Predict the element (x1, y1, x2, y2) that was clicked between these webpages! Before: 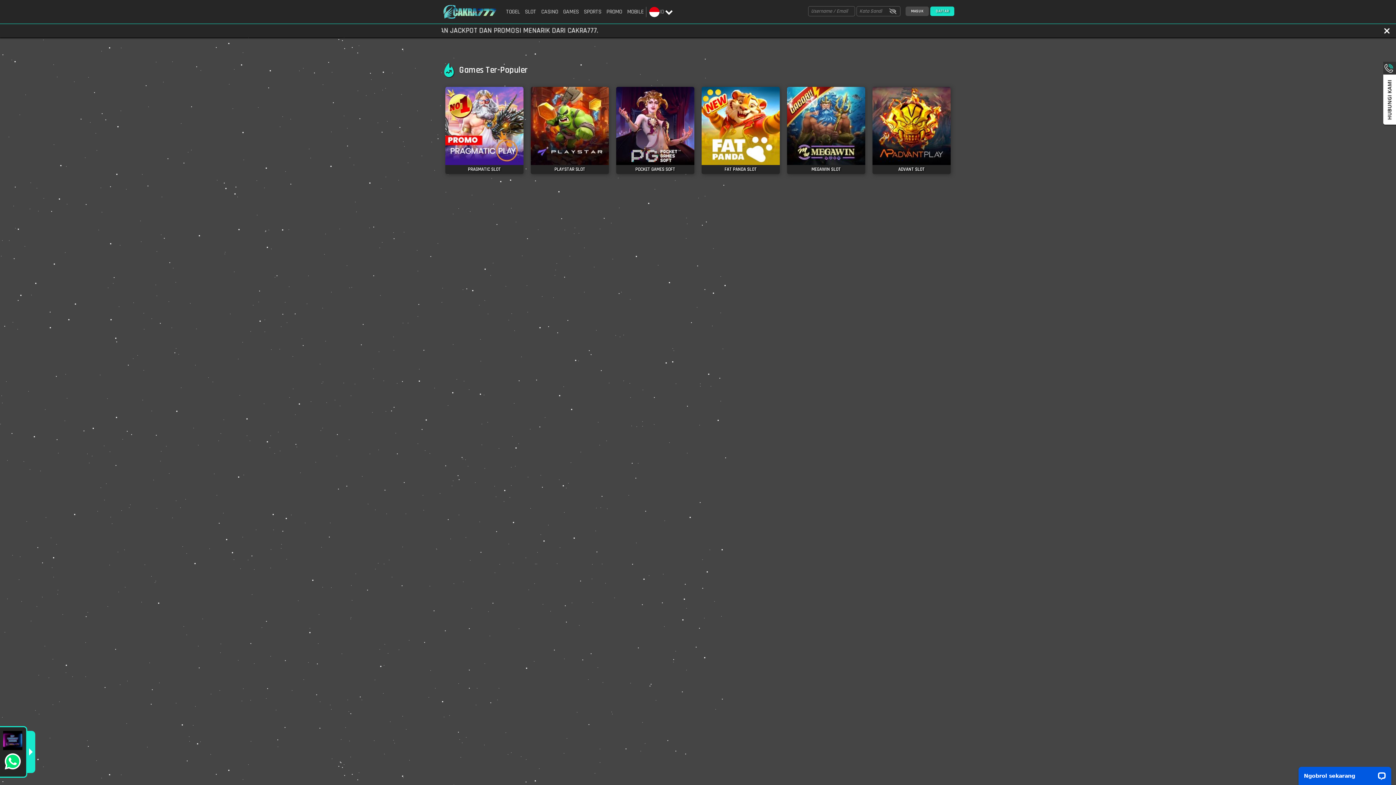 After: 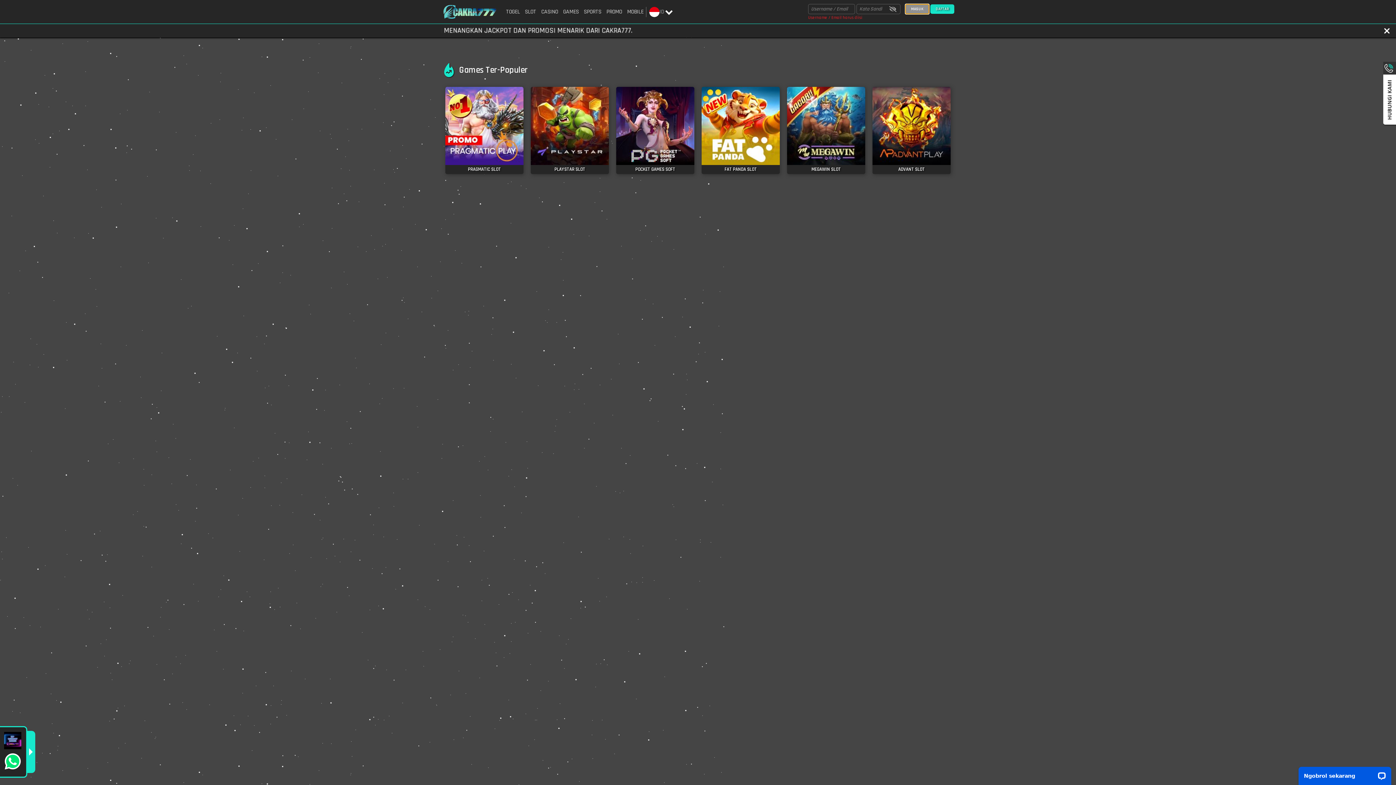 Action: bbox: (905, 6, 929, 16) label: MASUK